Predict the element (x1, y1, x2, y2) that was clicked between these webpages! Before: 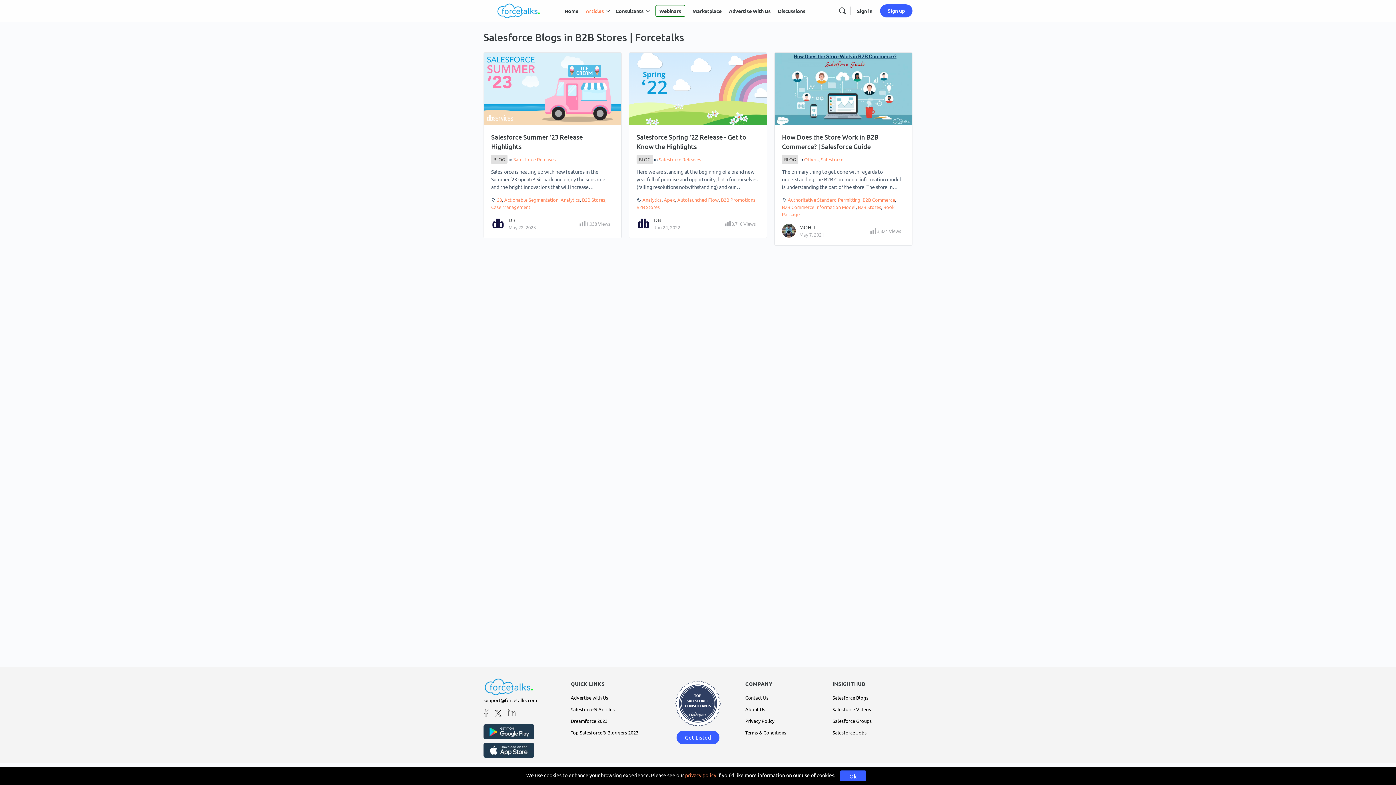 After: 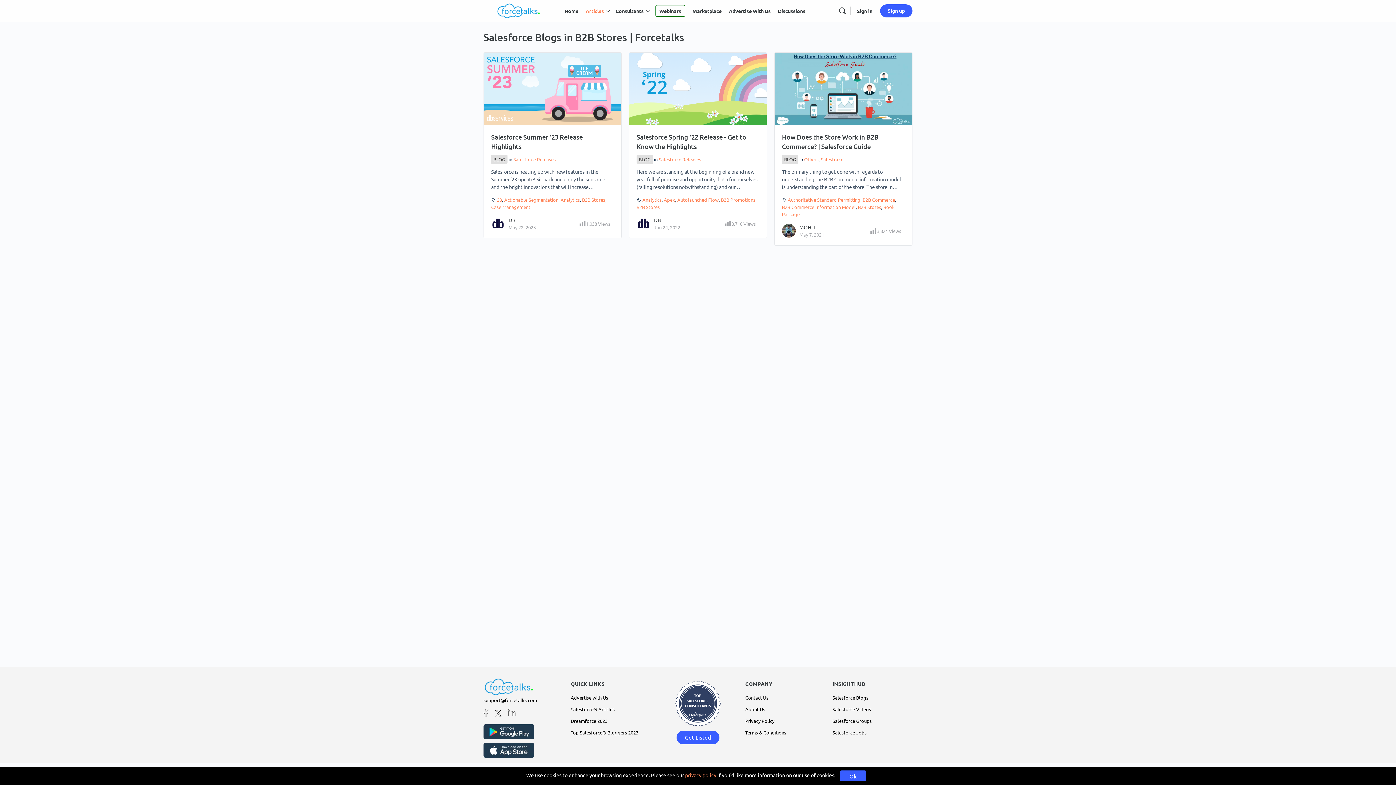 Action: bbox: (483, 730, 534, 736)